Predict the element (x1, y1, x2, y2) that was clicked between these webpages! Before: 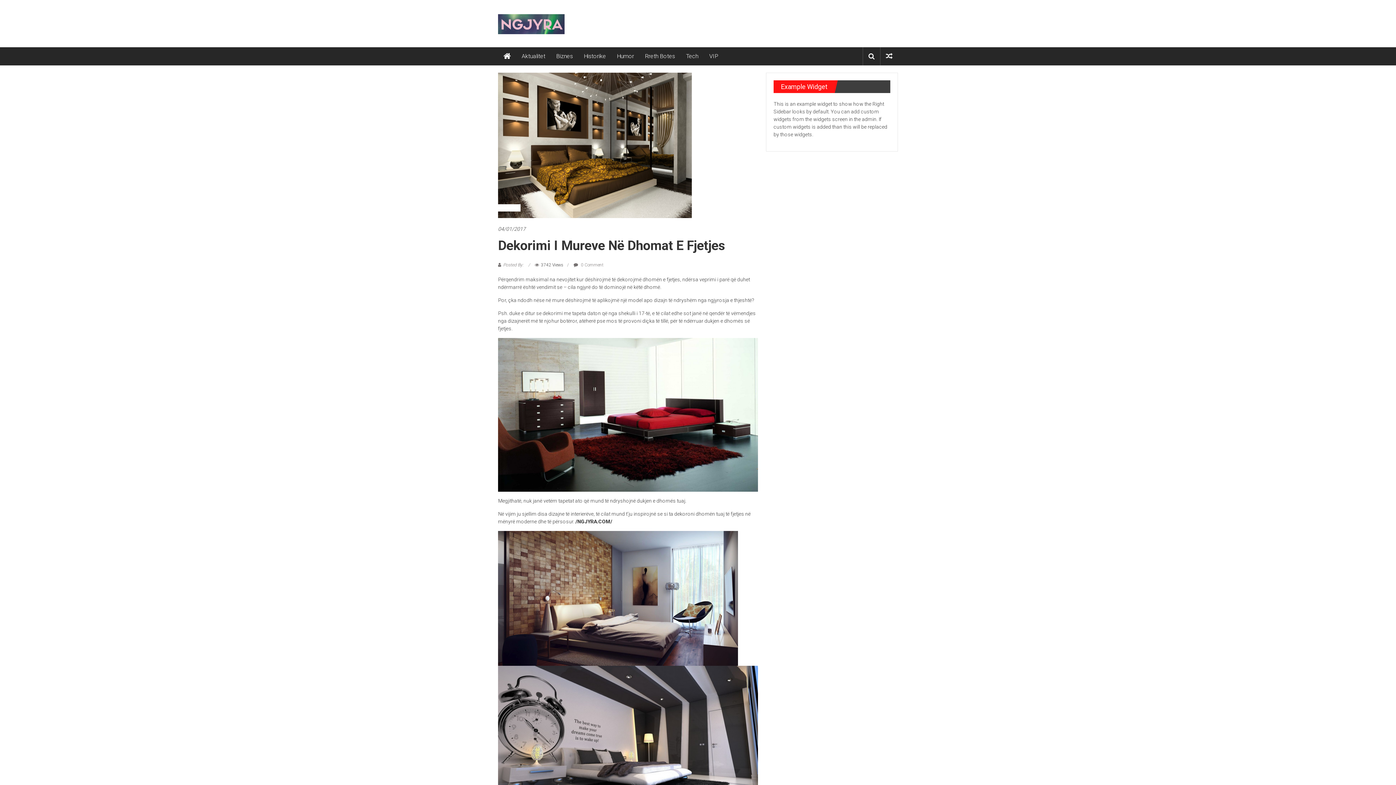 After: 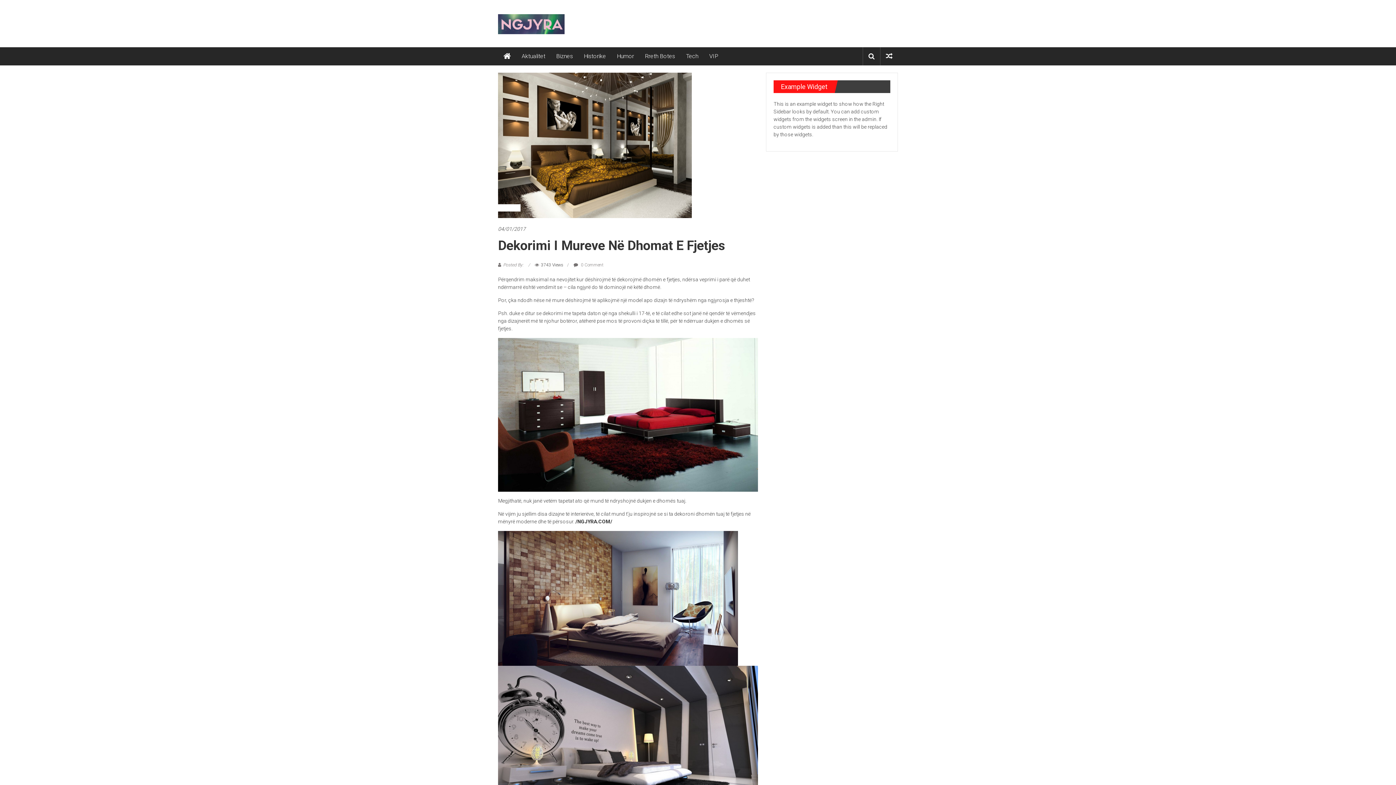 Action: label: 04/01/2017 bbox: (498, 225, 525, 233)